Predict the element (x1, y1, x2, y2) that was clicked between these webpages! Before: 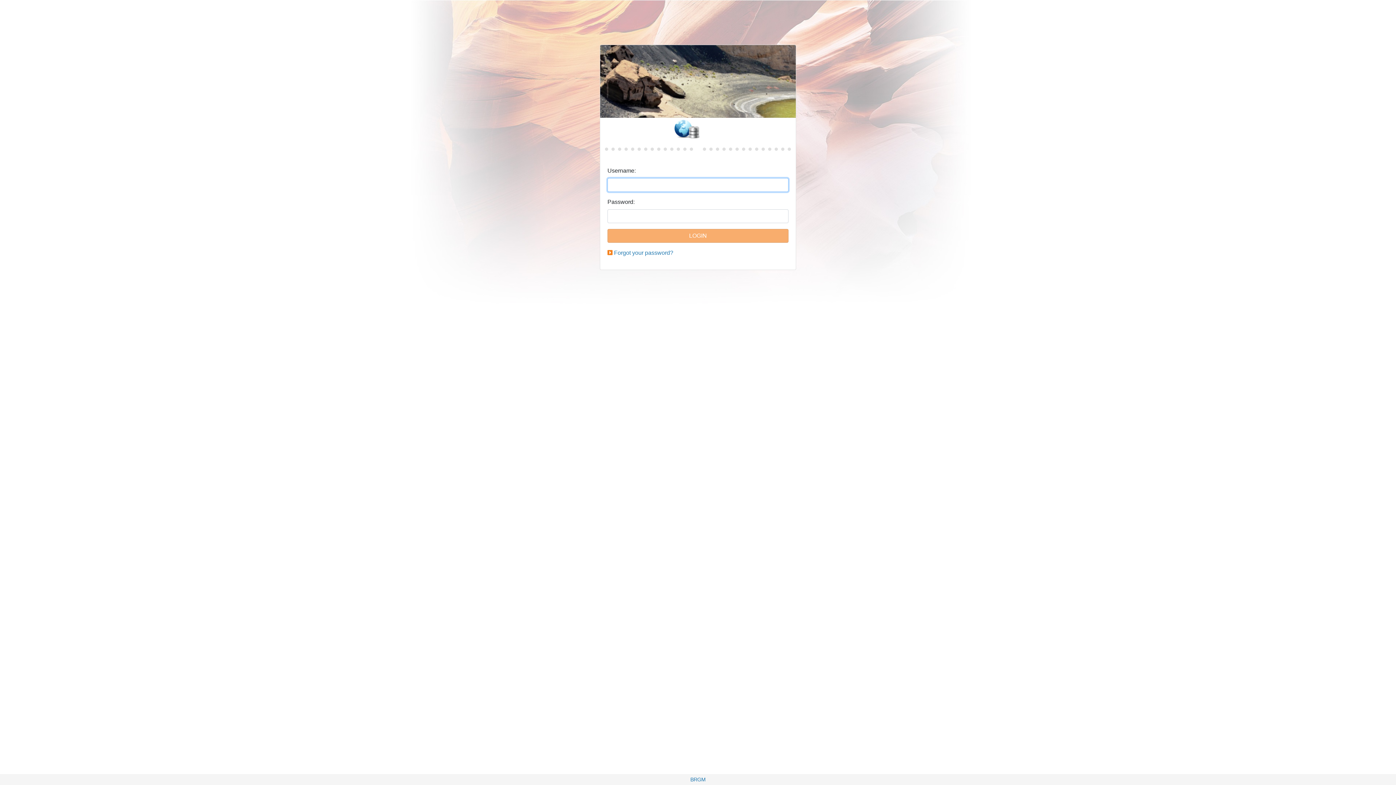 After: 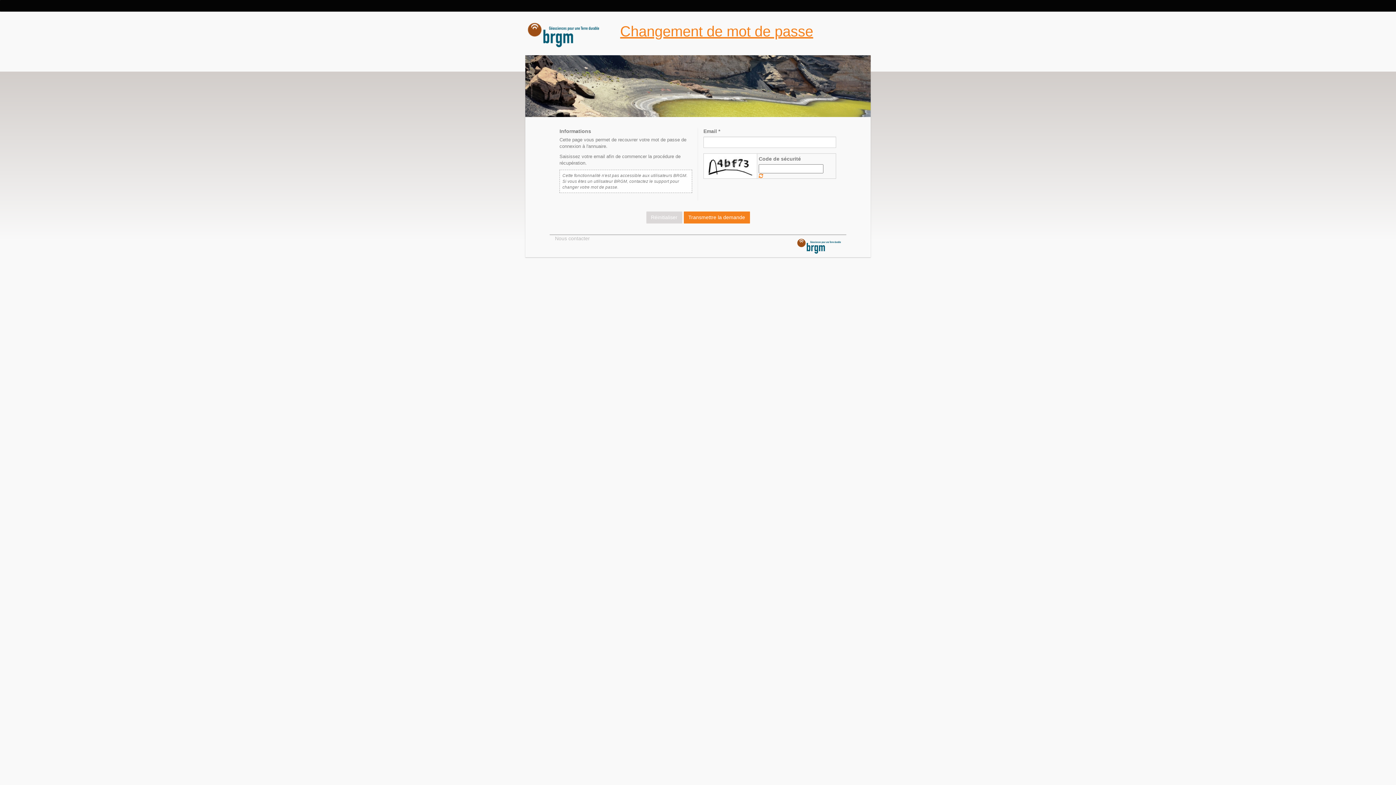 Action: label: Forgot your password? bbox: (614, 249, 673, 256)